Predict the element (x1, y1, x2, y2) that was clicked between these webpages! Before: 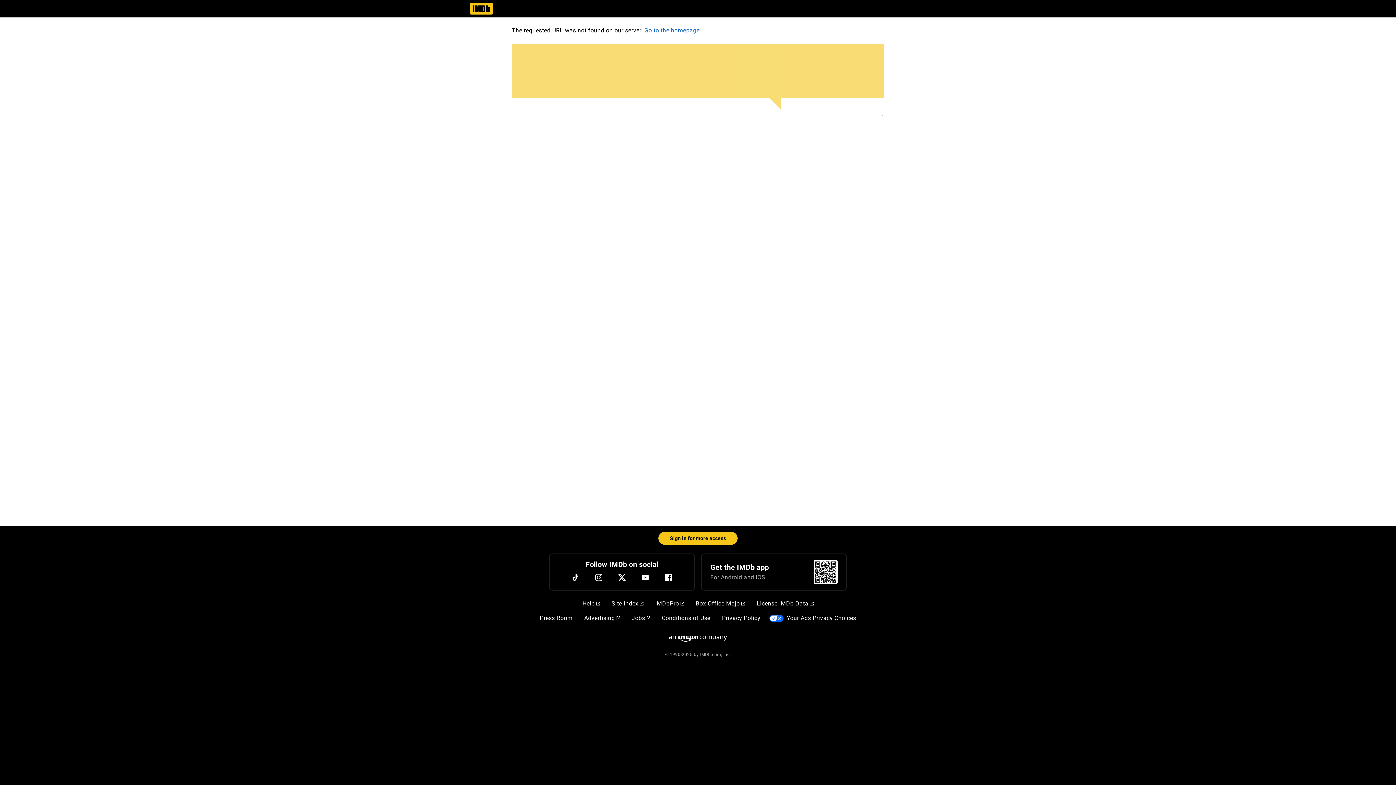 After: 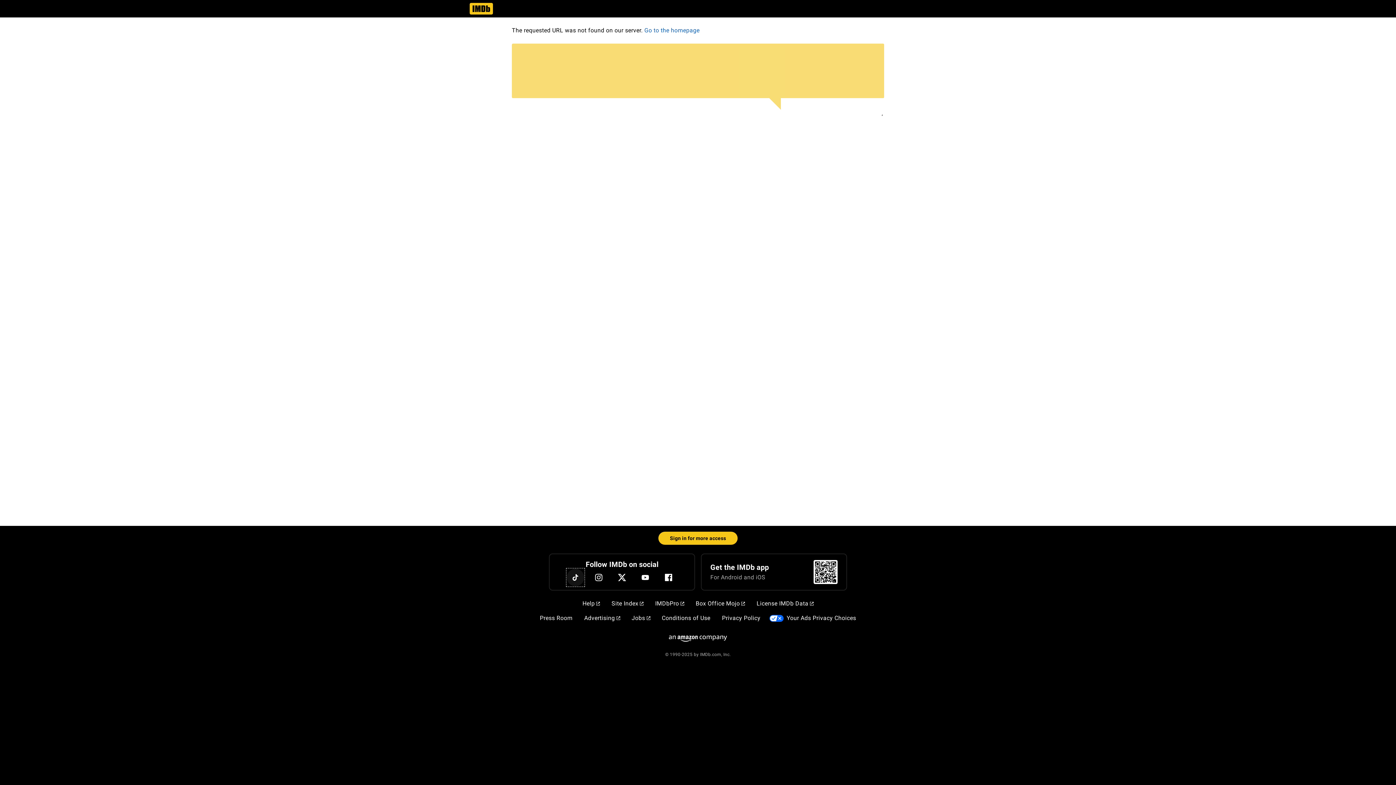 Action: label: TikTok bbox: (566, 569, 584, 586)